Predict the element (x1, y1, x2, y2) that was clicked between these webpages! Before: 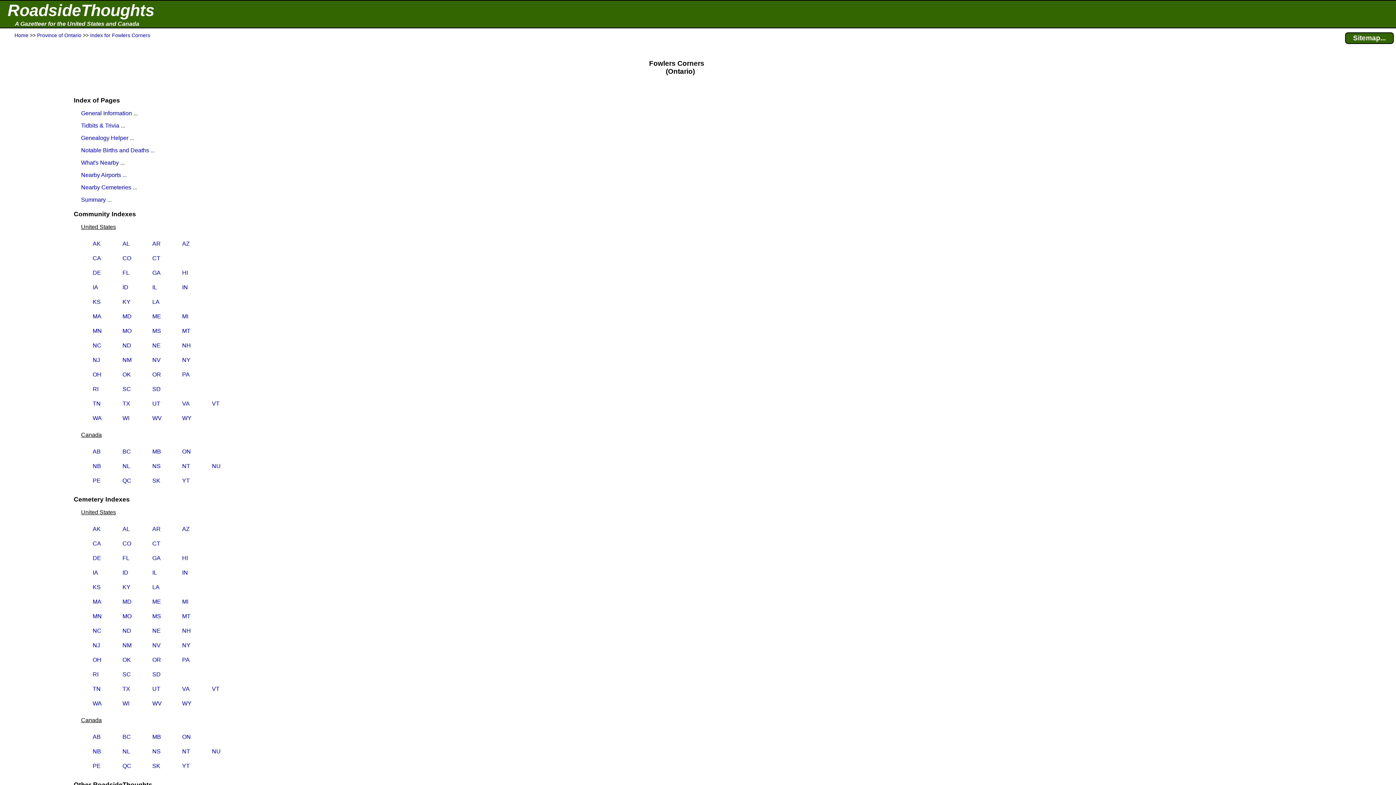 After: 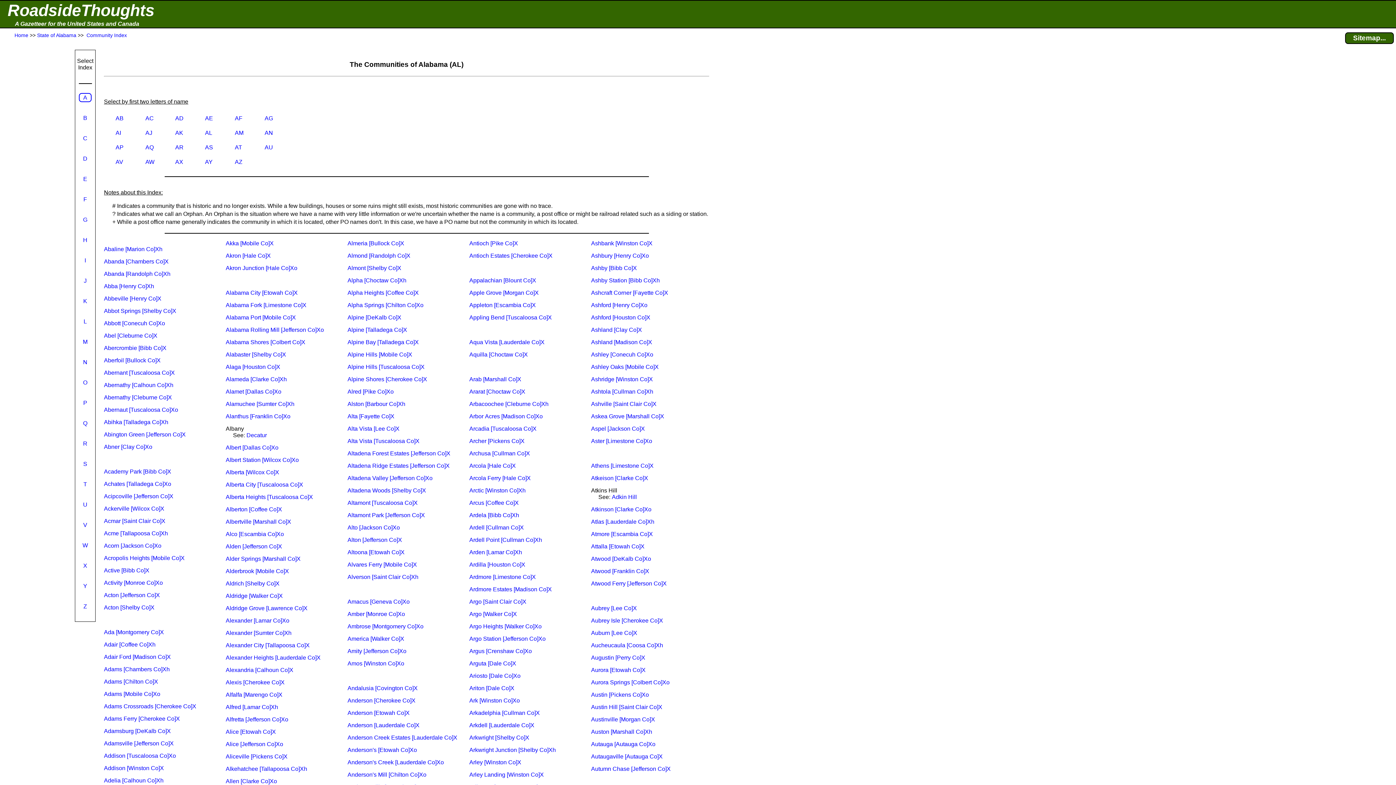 Action: label: AL bbox: (122, 240, 129, 246)